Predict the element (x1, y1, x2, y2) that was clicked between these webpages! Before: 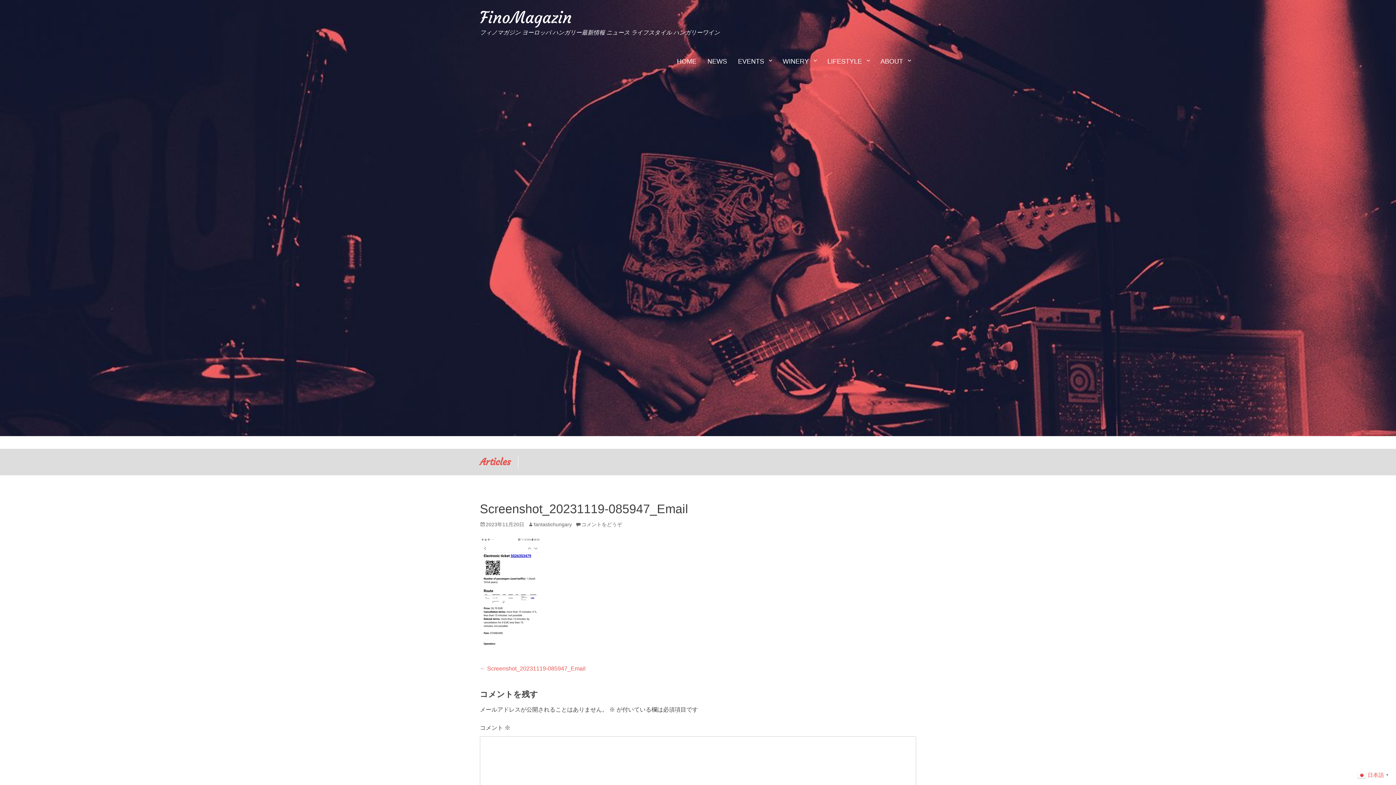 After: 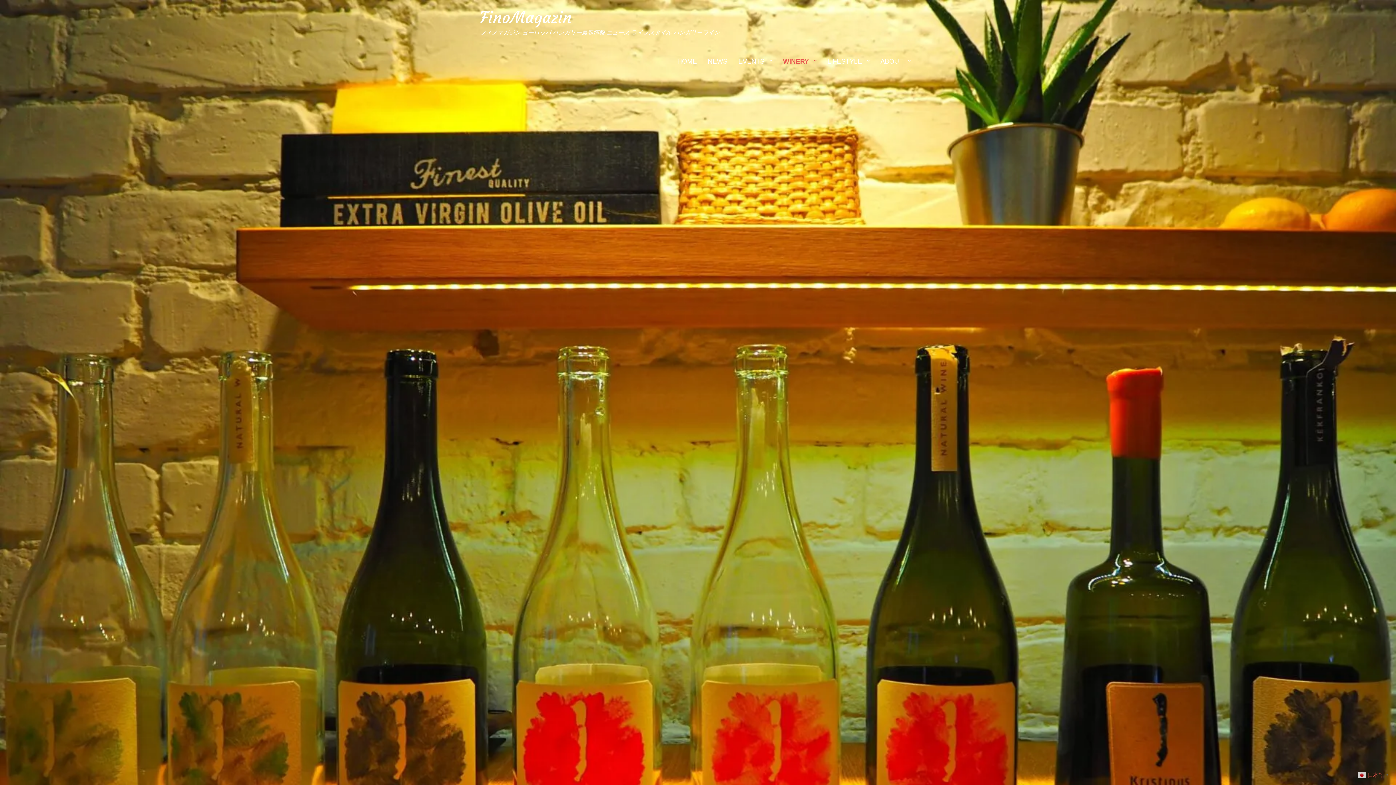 Action: bbox: (777, 48, 822, 74) label: WINERY